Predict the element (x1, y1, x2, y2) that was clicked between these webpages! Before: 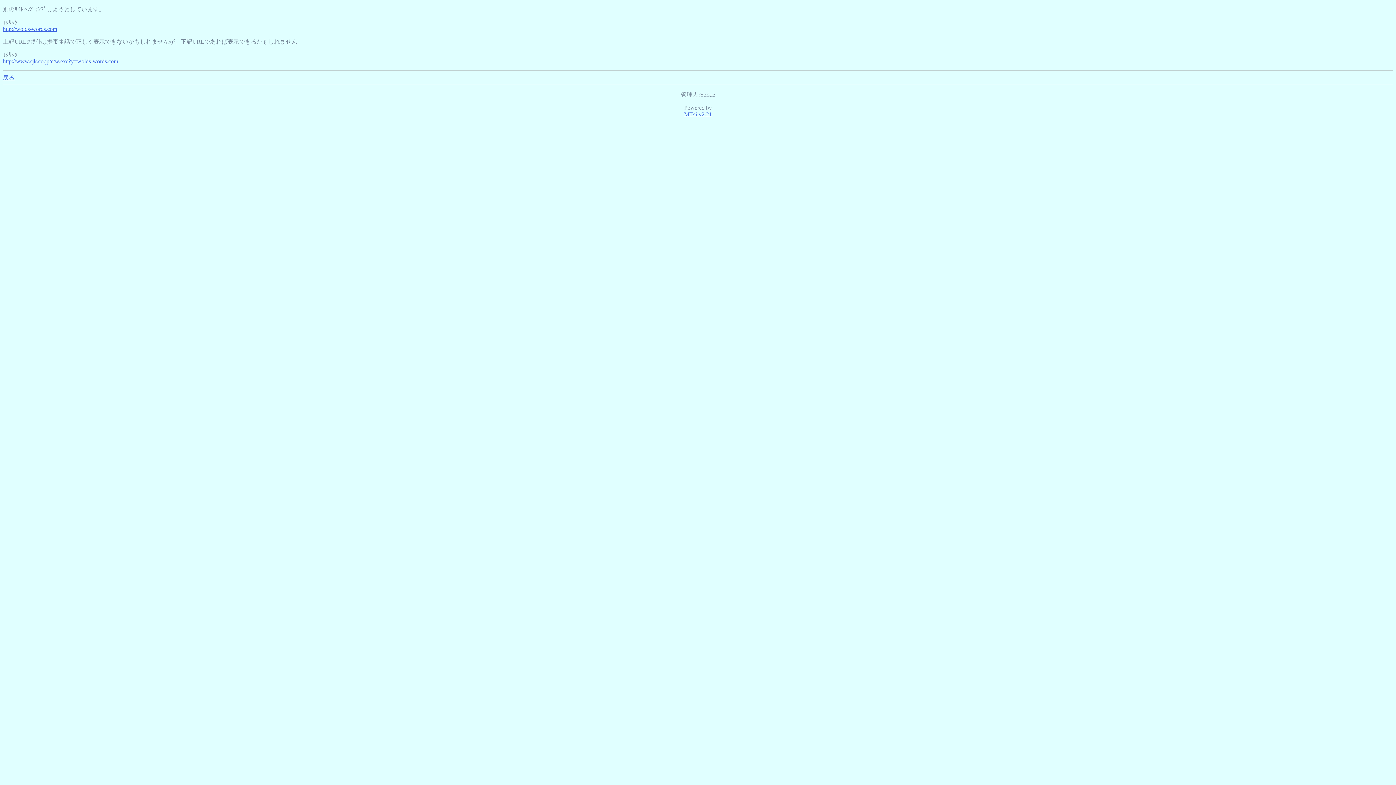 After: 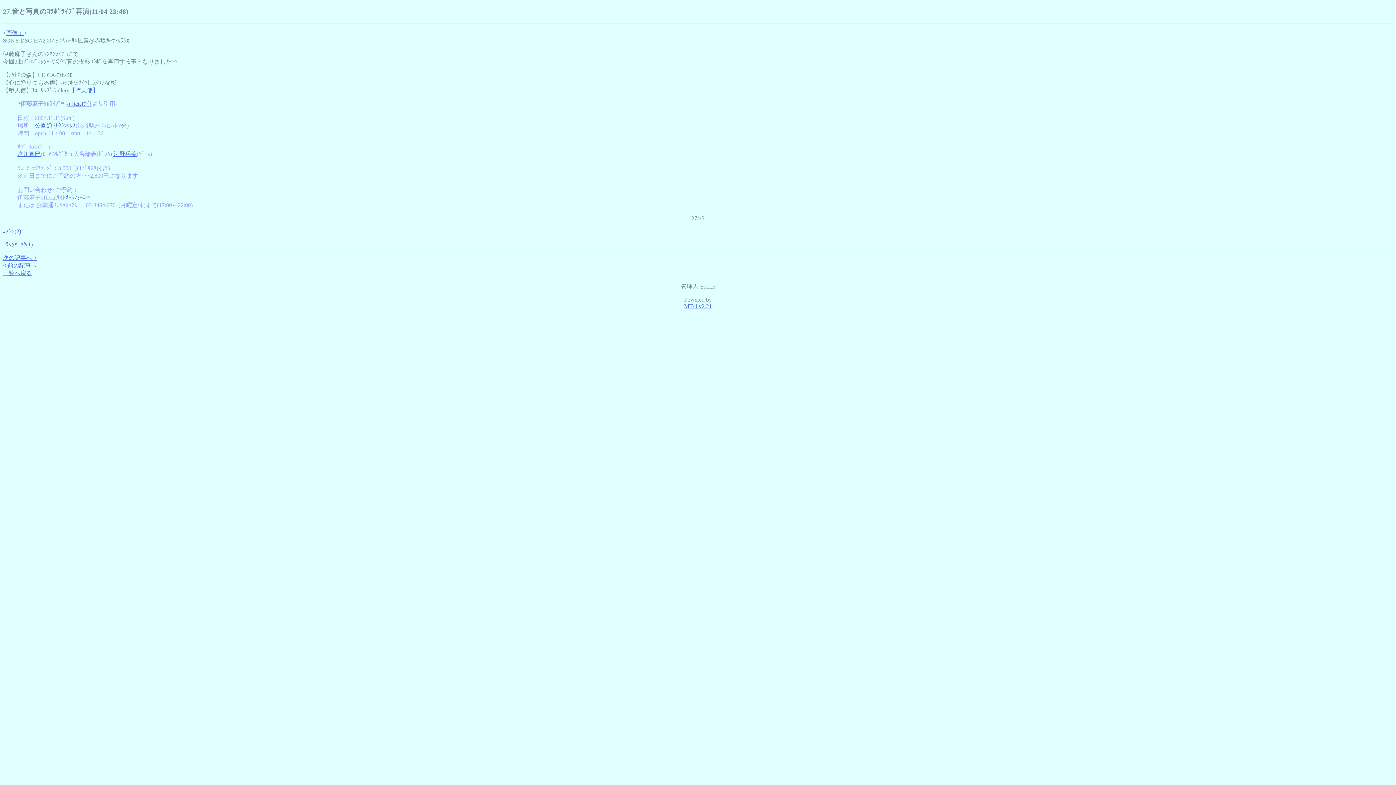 Action: bbox: (2, 74, 14, 80) label: 戻る